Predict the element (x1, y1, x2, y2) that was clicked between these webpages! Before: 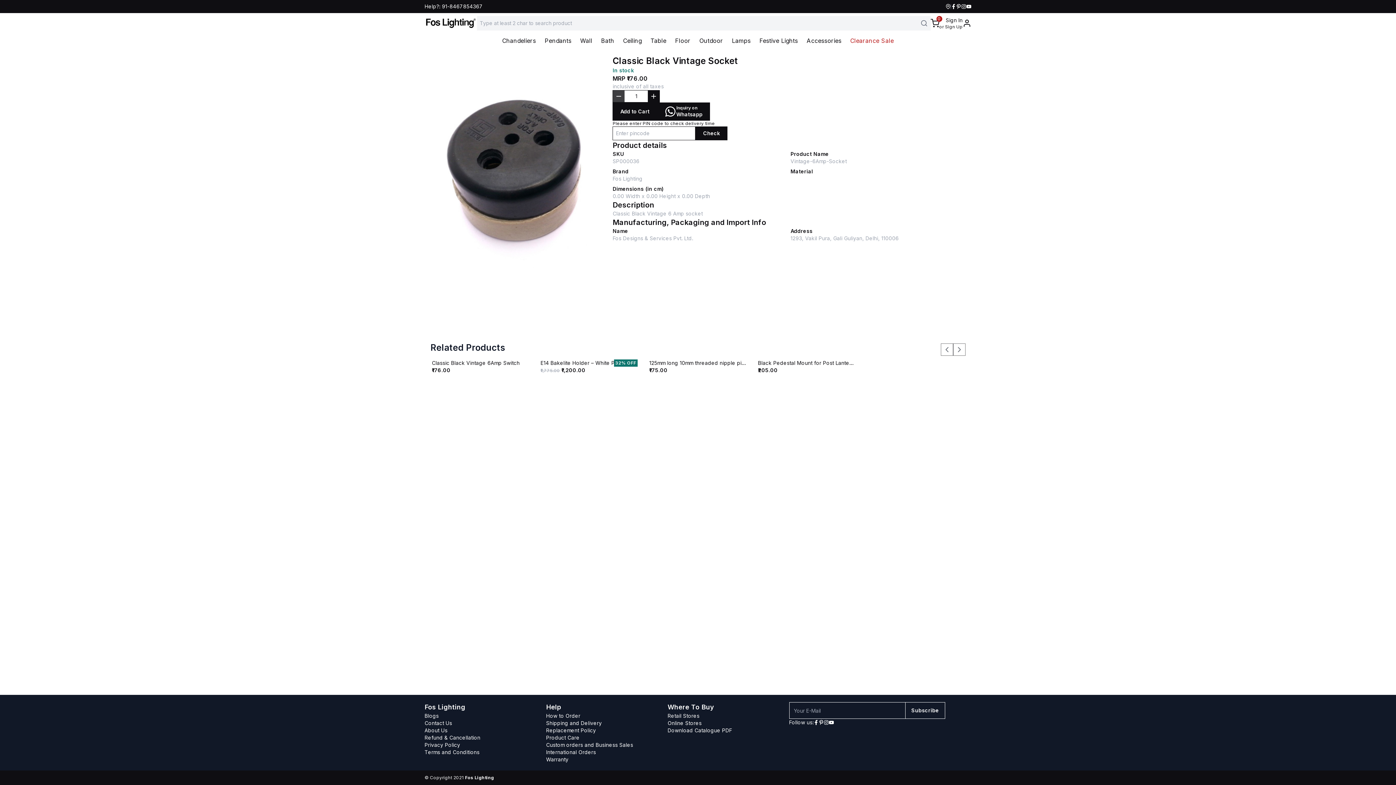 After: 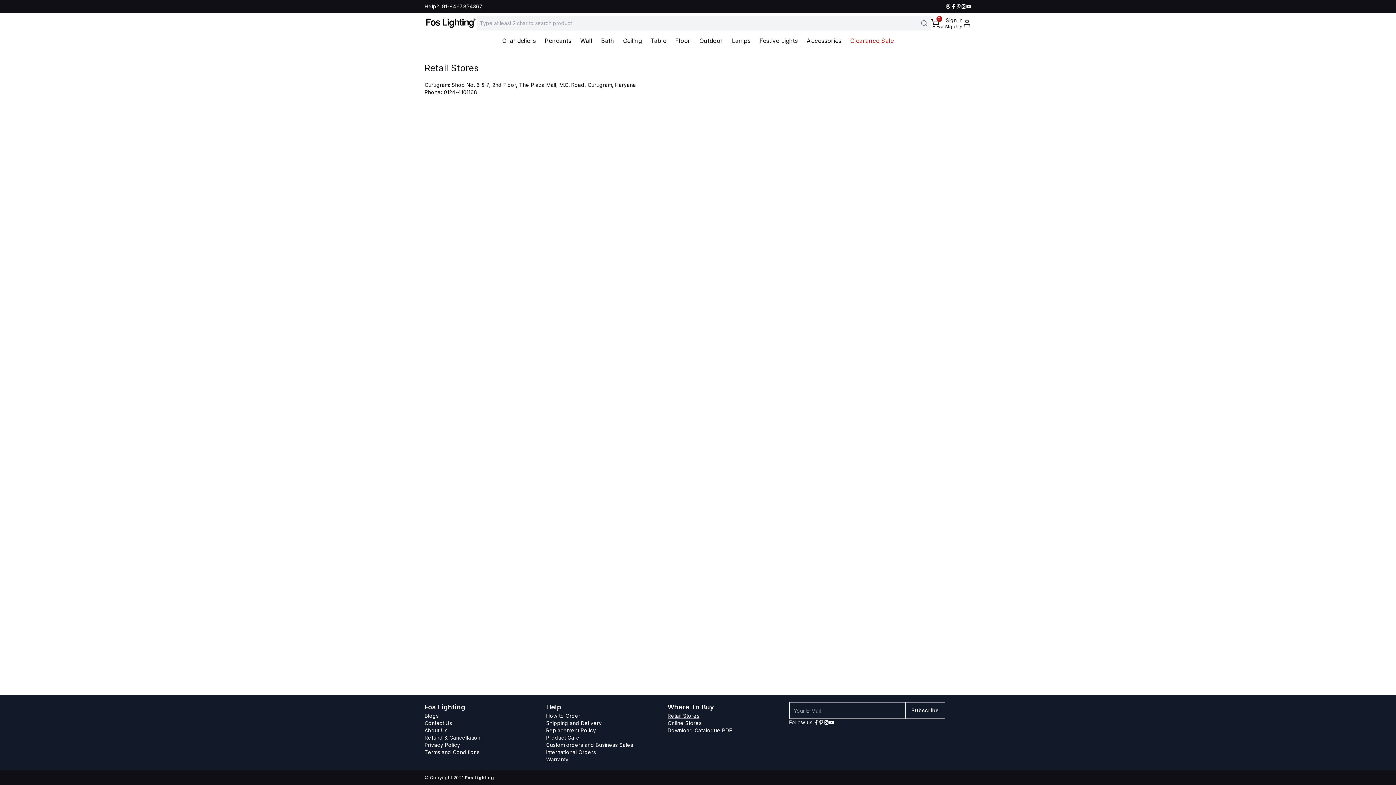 Action: label: Retail Stores bbox: (667, 712, 789, 720)